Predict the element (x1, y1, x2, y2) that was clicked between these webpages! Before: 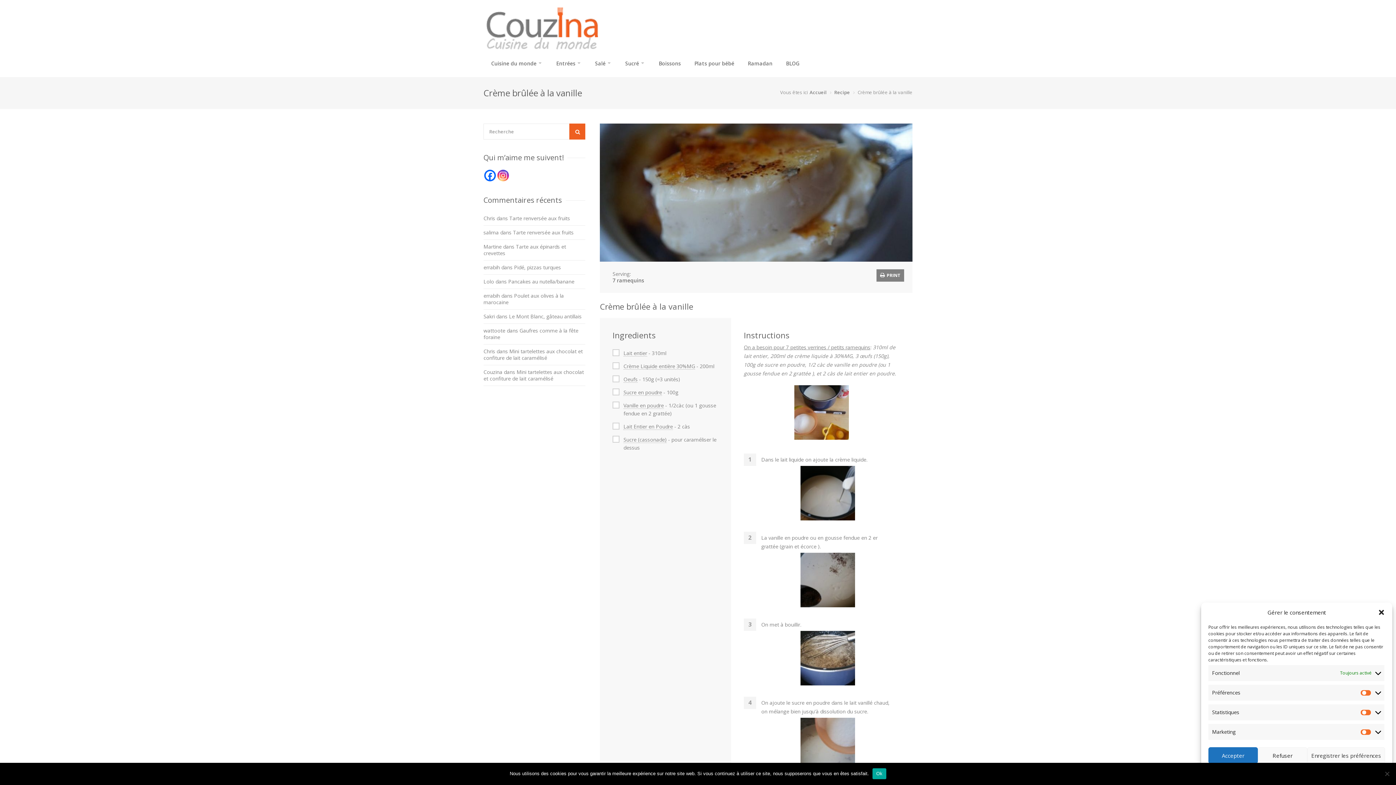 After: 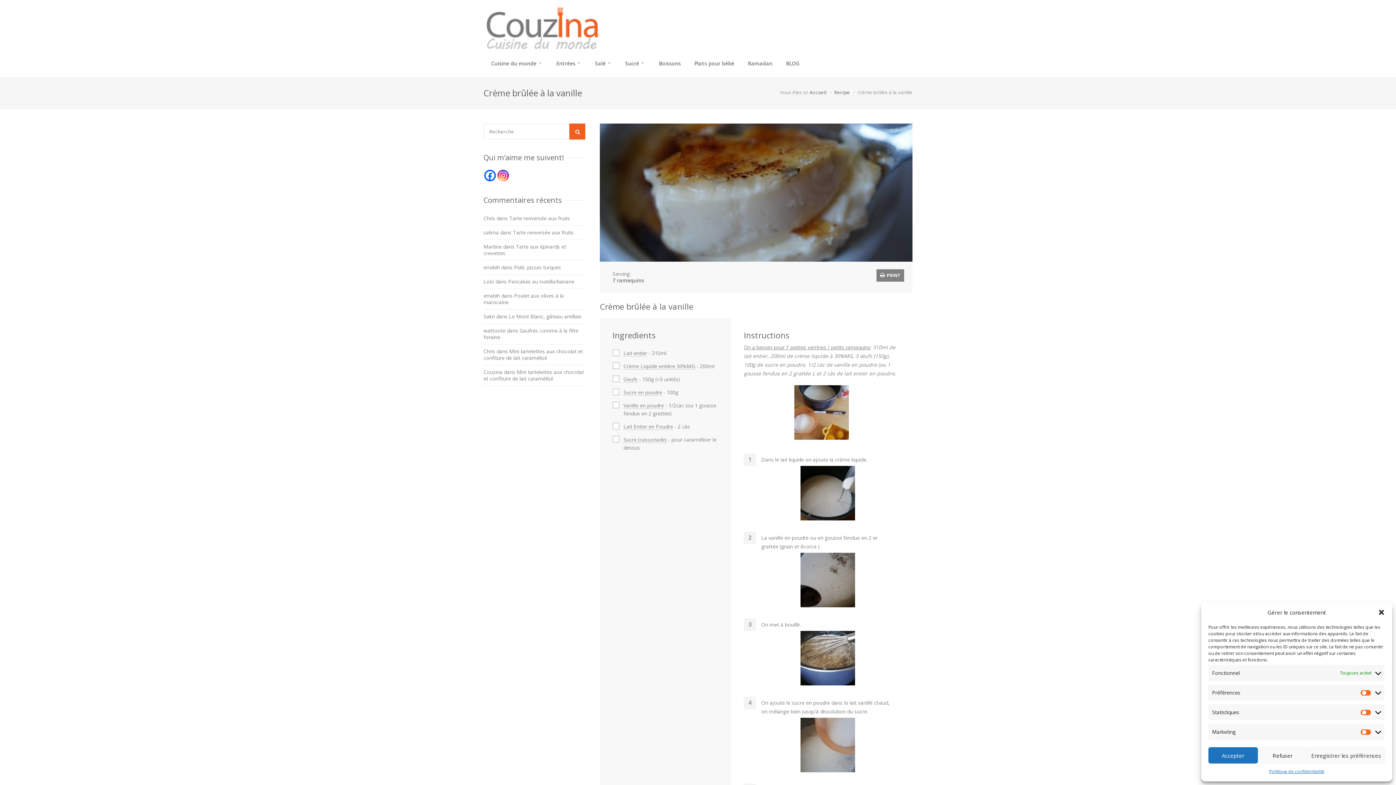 Action: label: Ok bbox: (872, 768, 886, 779)